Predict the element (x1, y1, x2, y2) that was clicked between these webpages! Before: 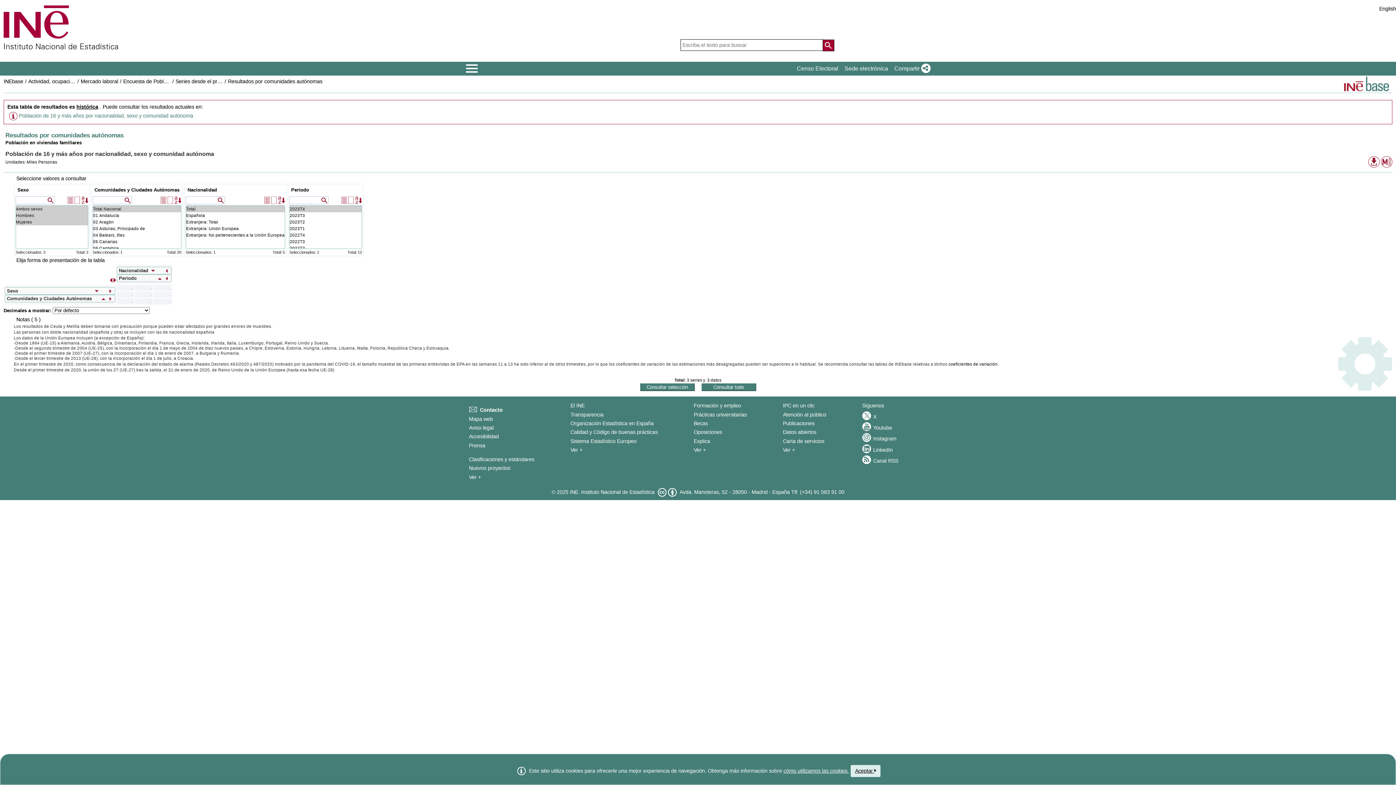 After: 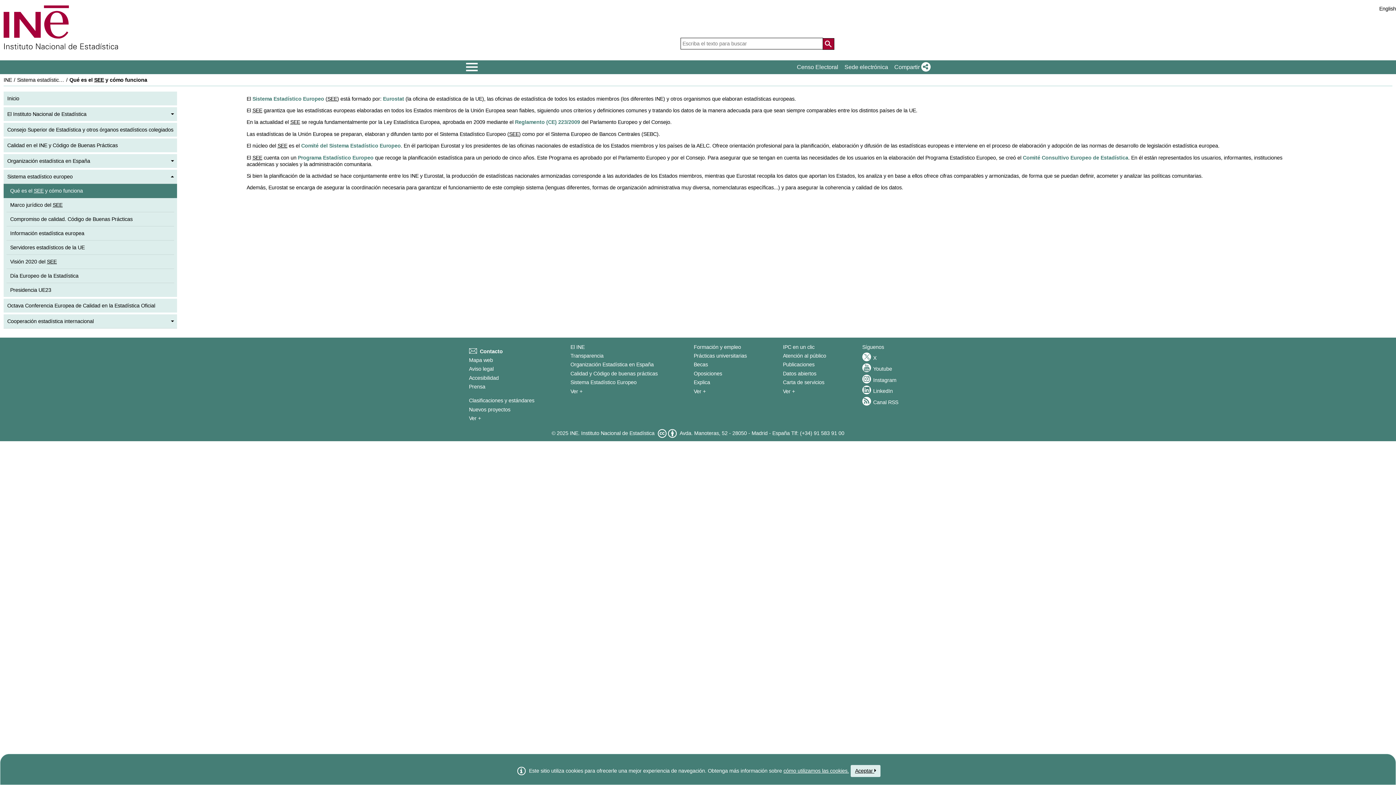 Action: bbox: (570, 438, 636, 444) label: Sistema Estadístico Europeo